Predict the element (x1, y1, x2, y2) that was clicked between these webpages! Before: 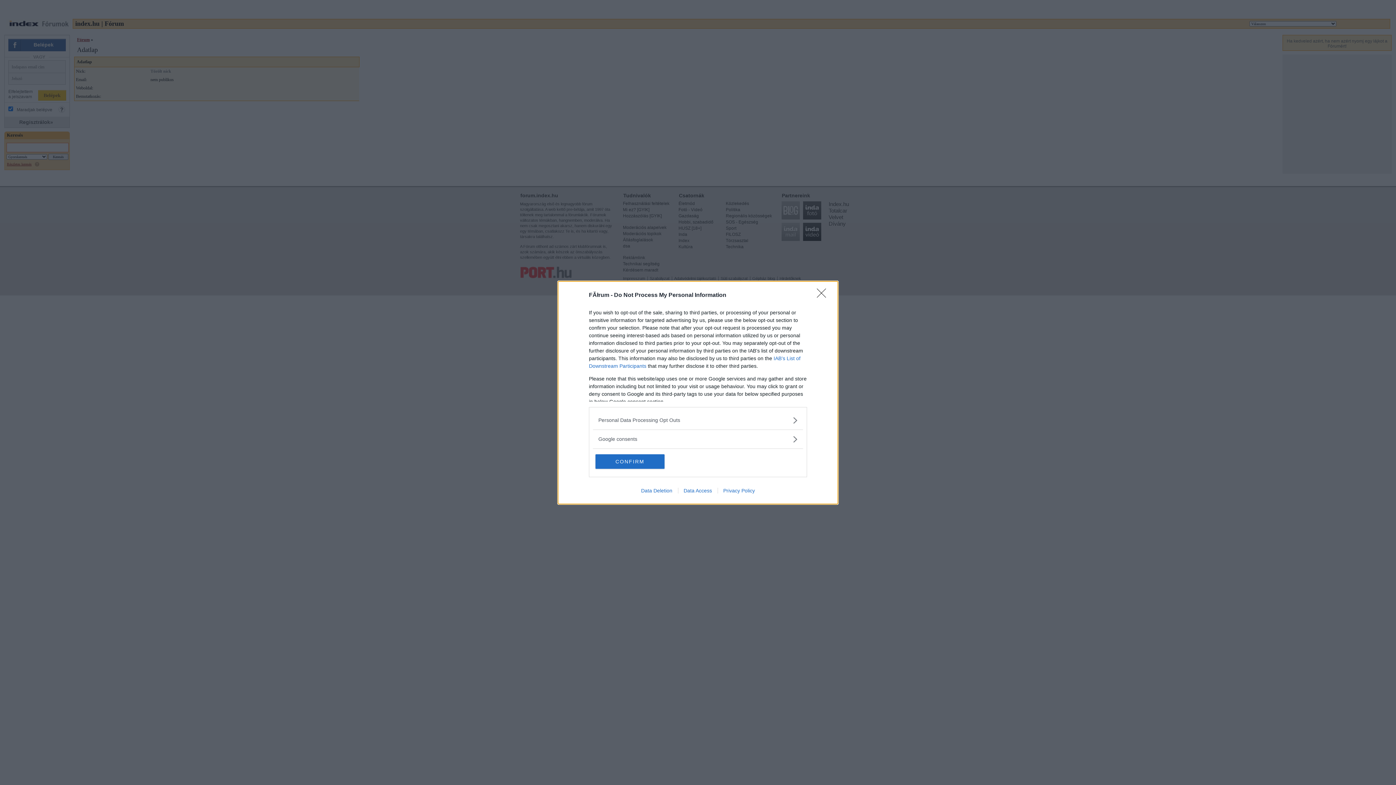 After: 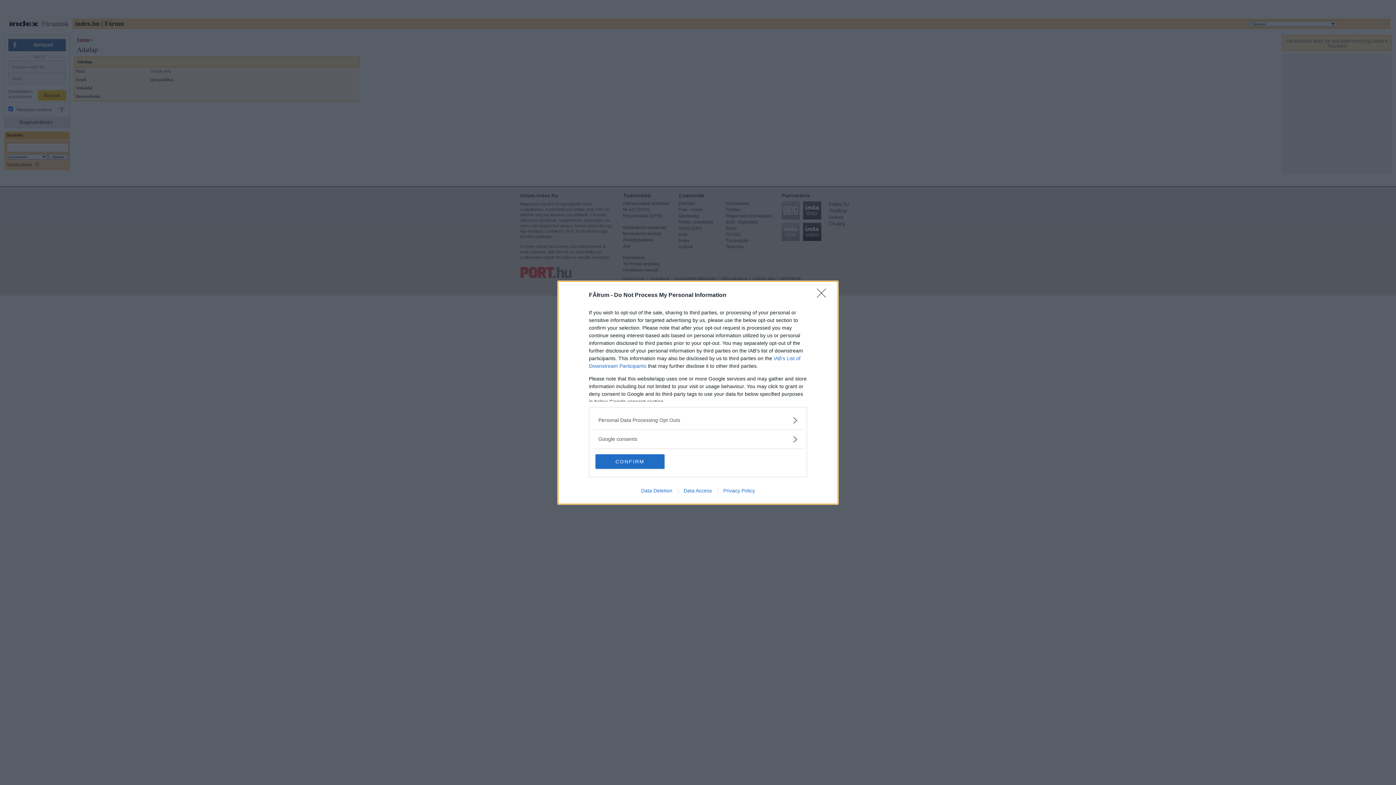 Action: bbox: (635, 487, 678, 493) label: Data Deletion